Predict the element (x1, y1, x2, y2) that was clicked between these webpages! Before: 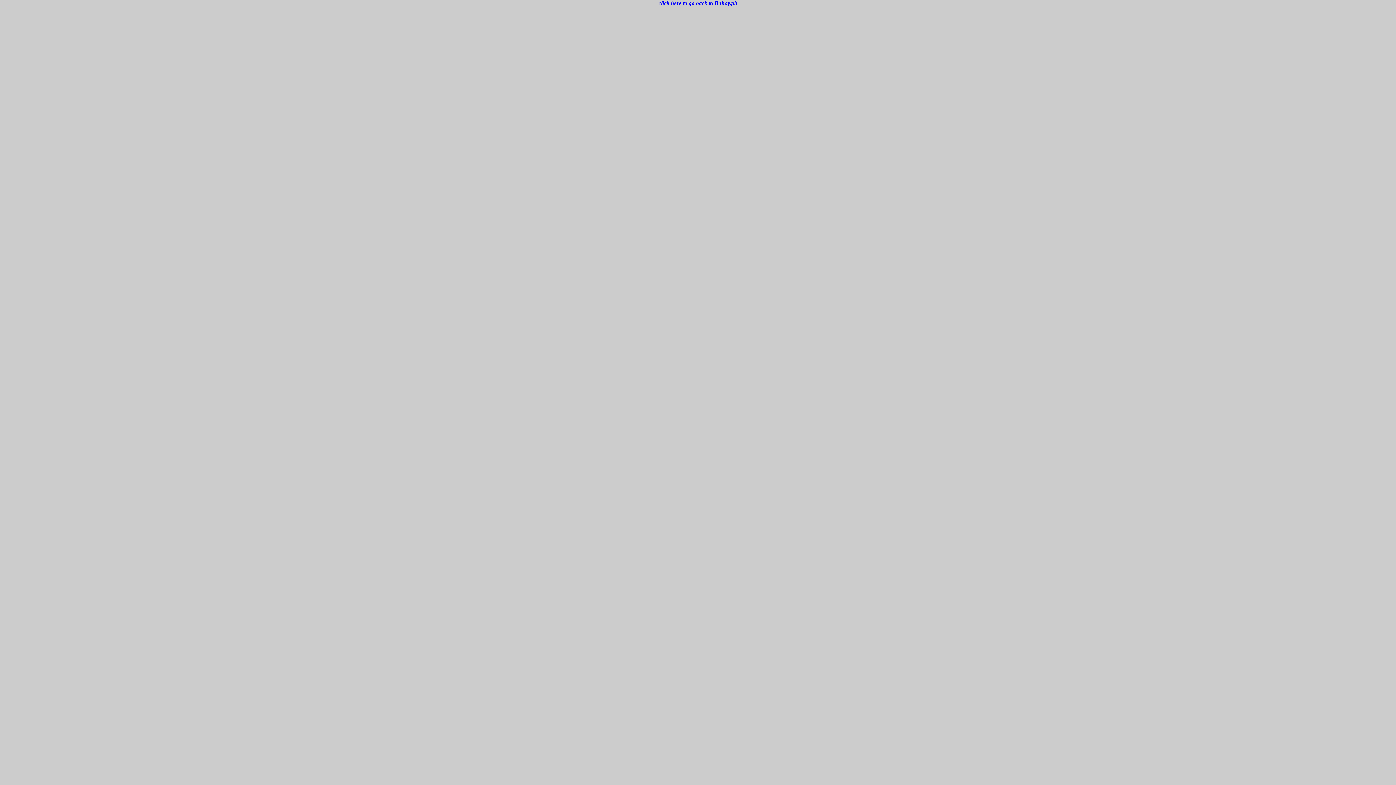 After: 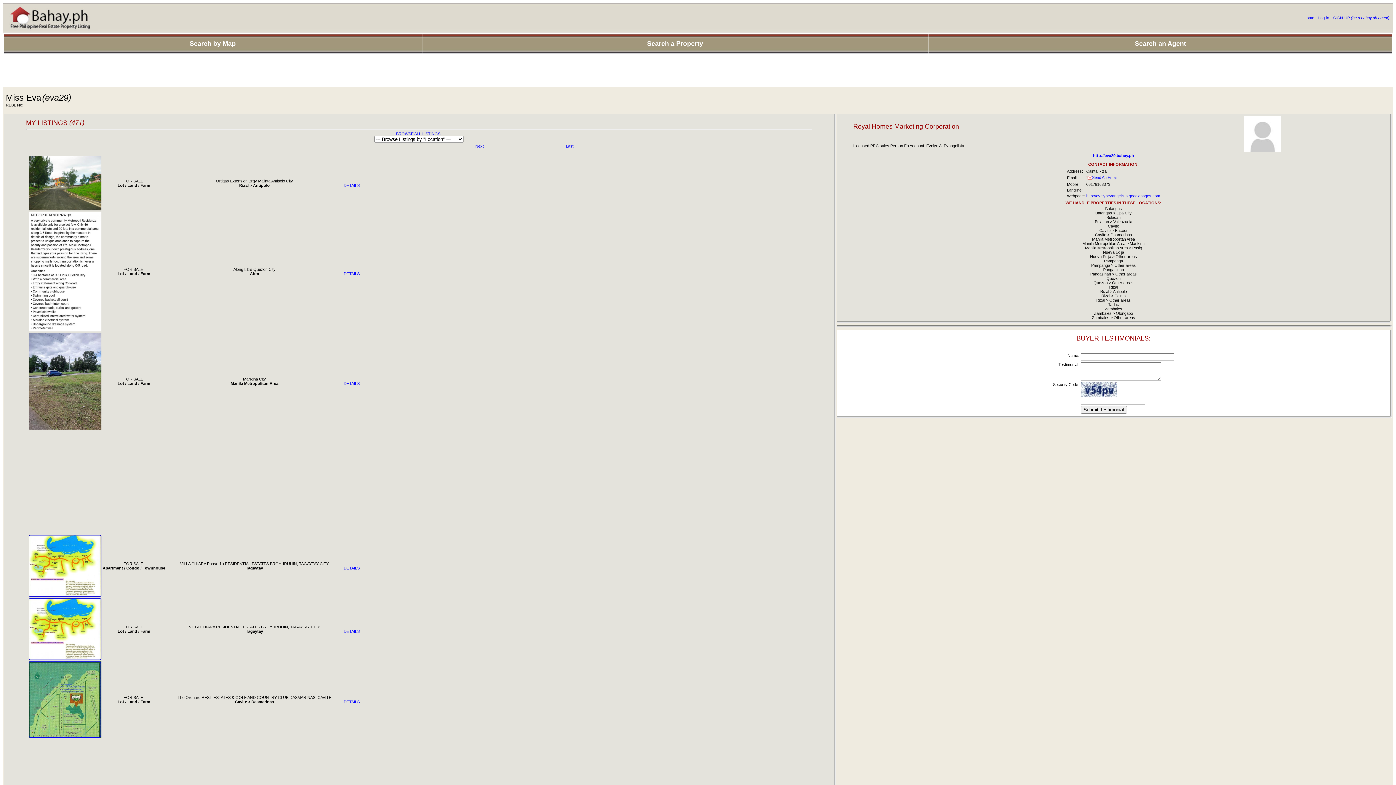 Action: label: click here to go back to Bahay.ph bbox: (658, 0, 737, 6)